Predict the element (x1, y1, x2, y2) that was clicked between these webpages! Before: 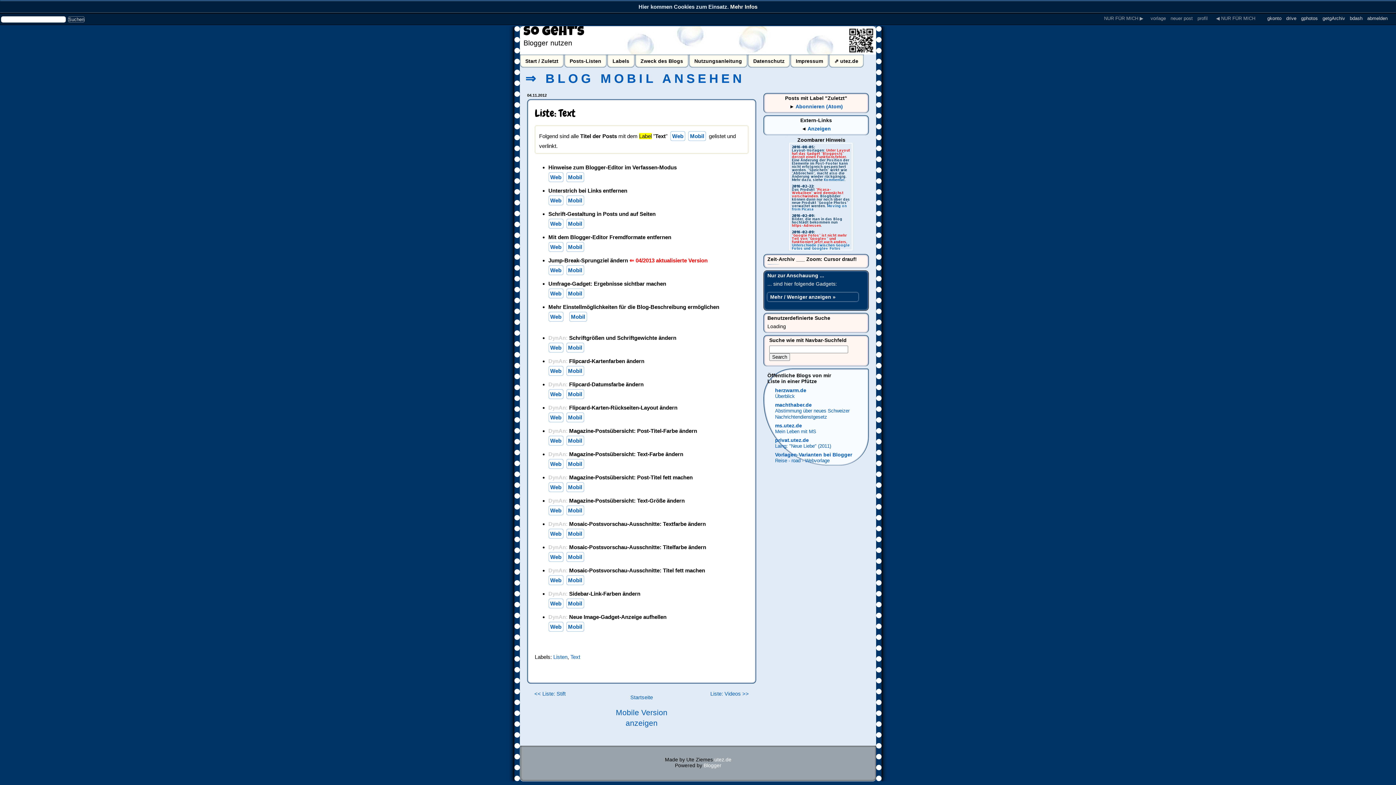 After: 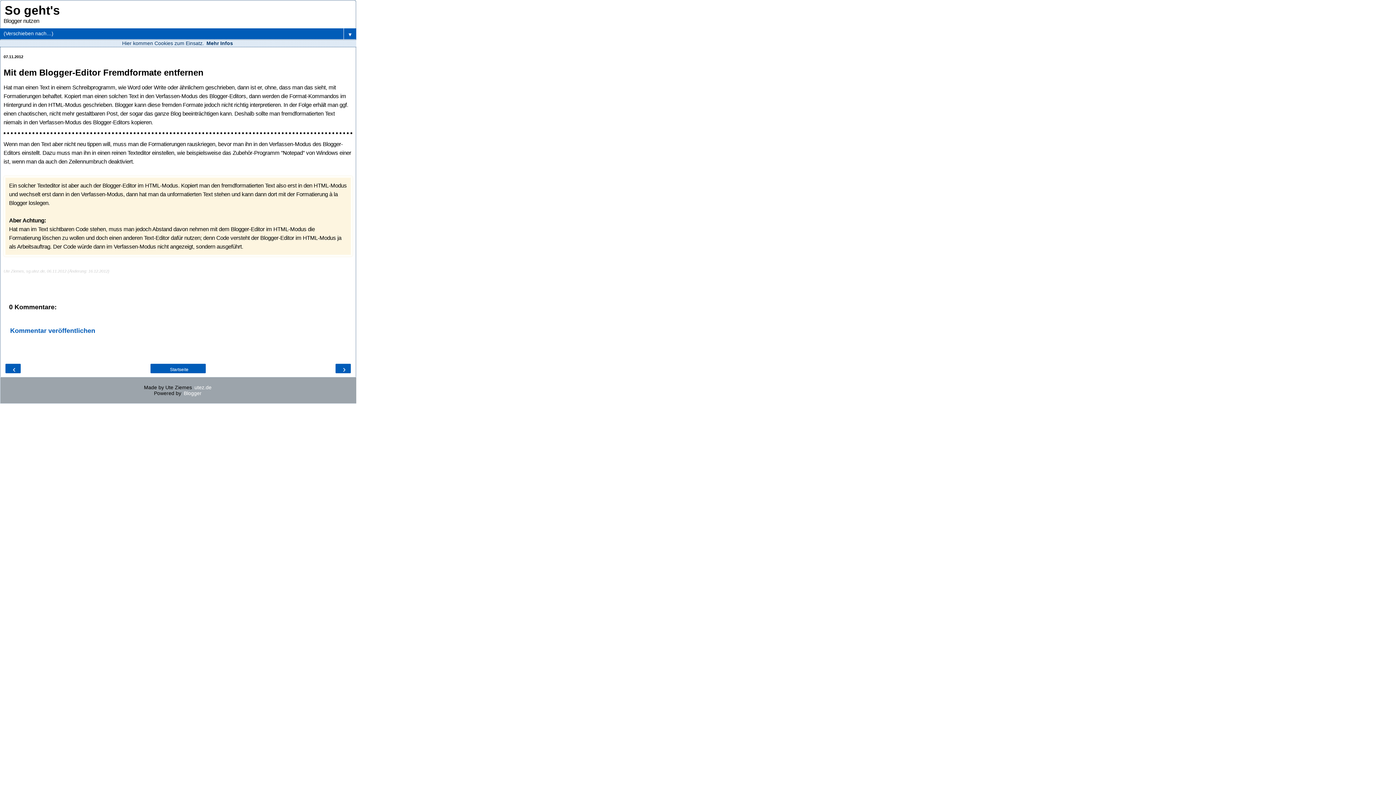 Action: label: Mobil bbox: (566, 242, 584, 251)